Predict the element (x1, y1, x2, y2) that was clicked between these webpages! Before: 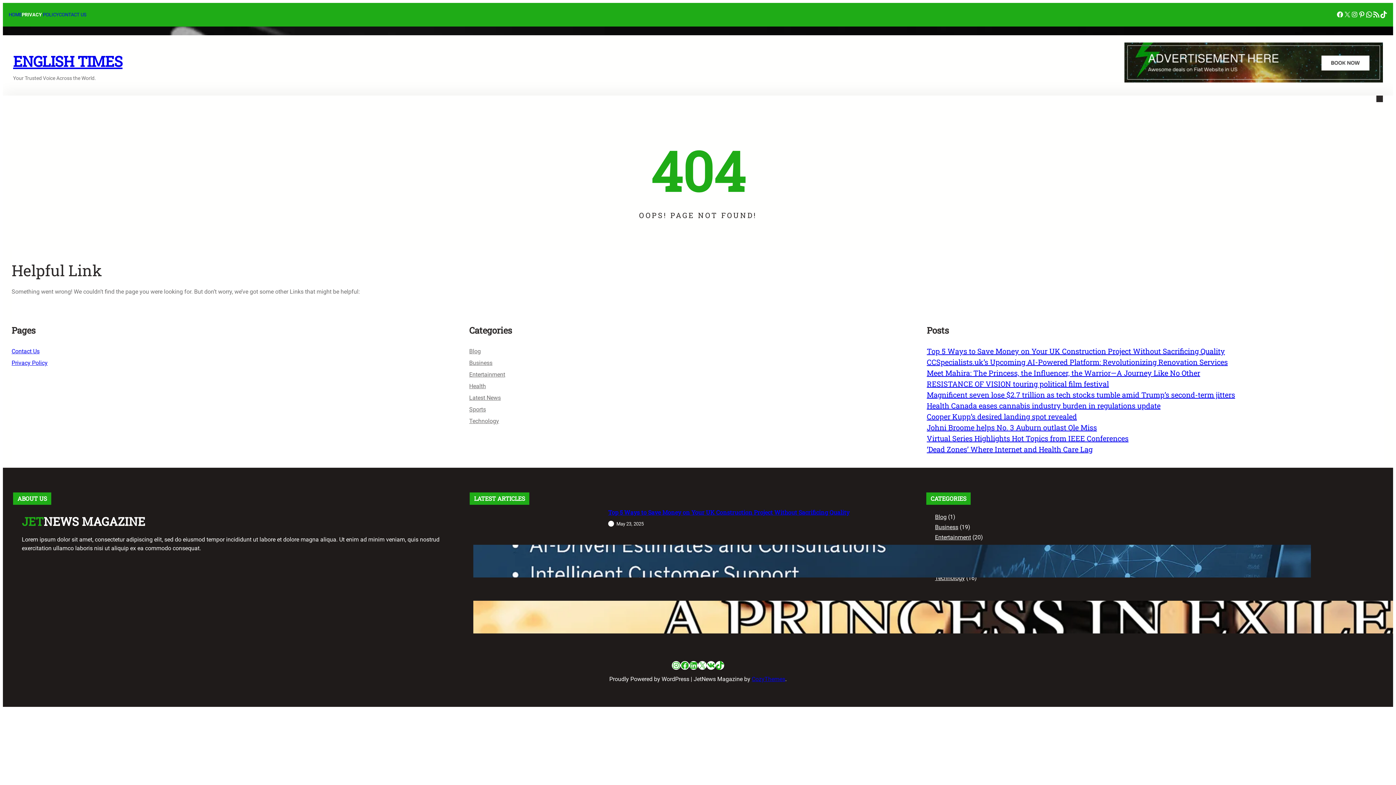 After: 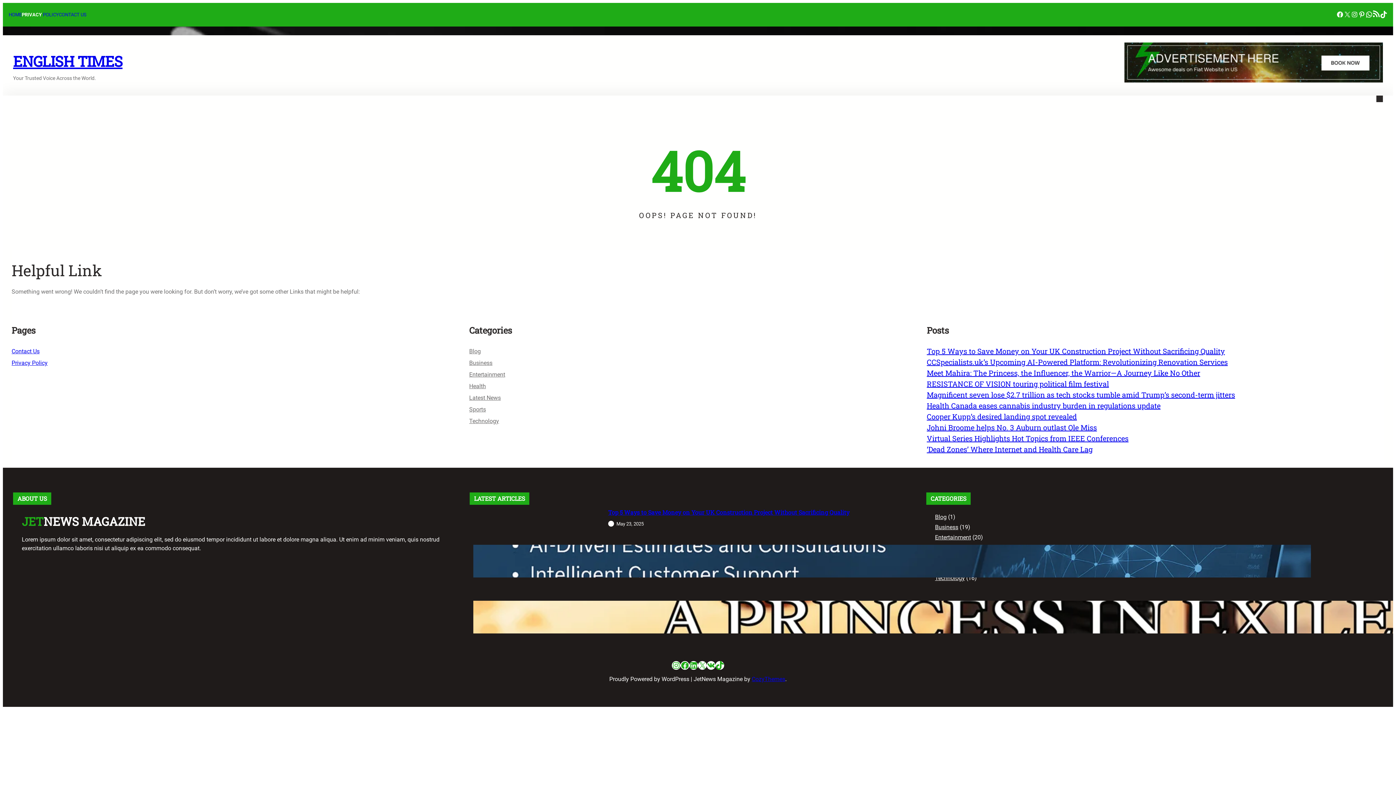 Action: bbox: (1373, 10, 1380, 18) label: RSS Feed